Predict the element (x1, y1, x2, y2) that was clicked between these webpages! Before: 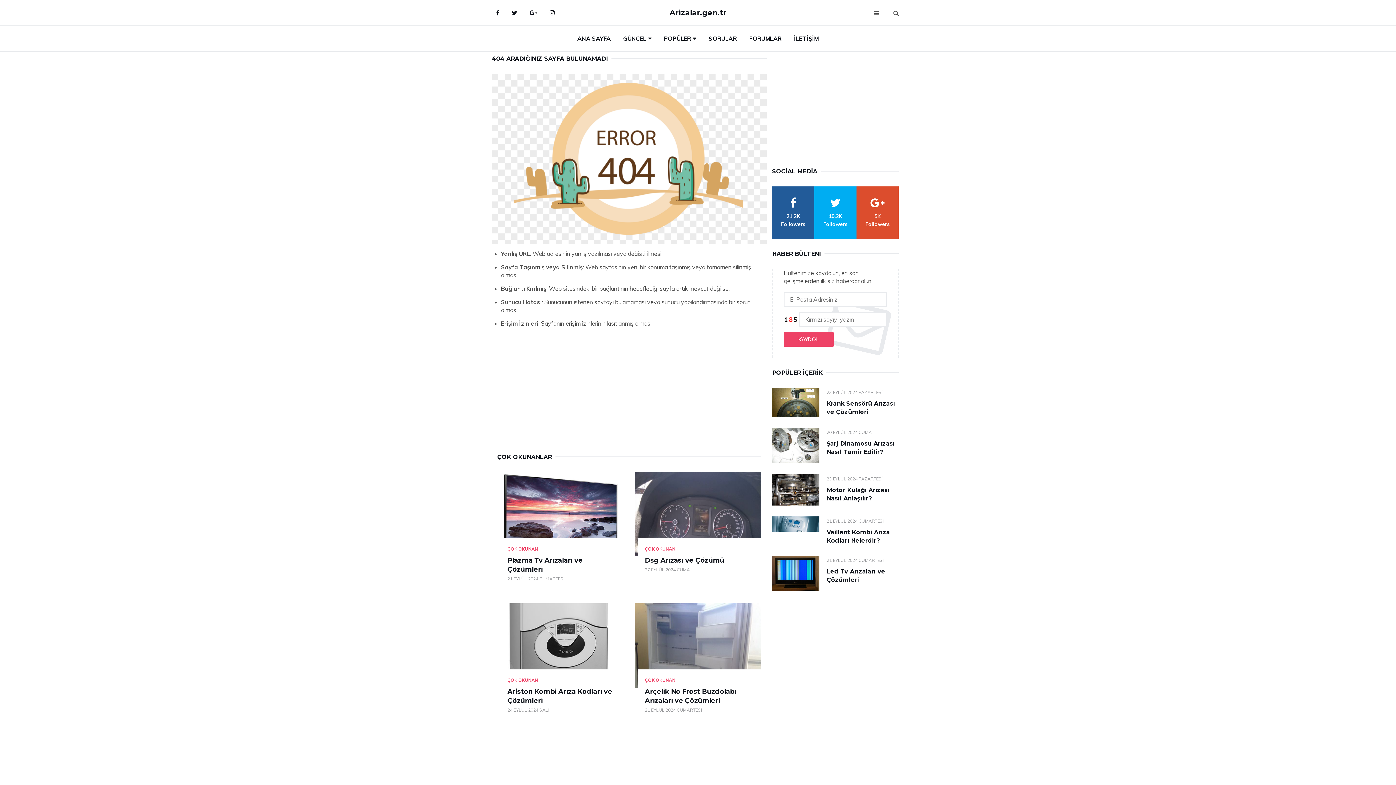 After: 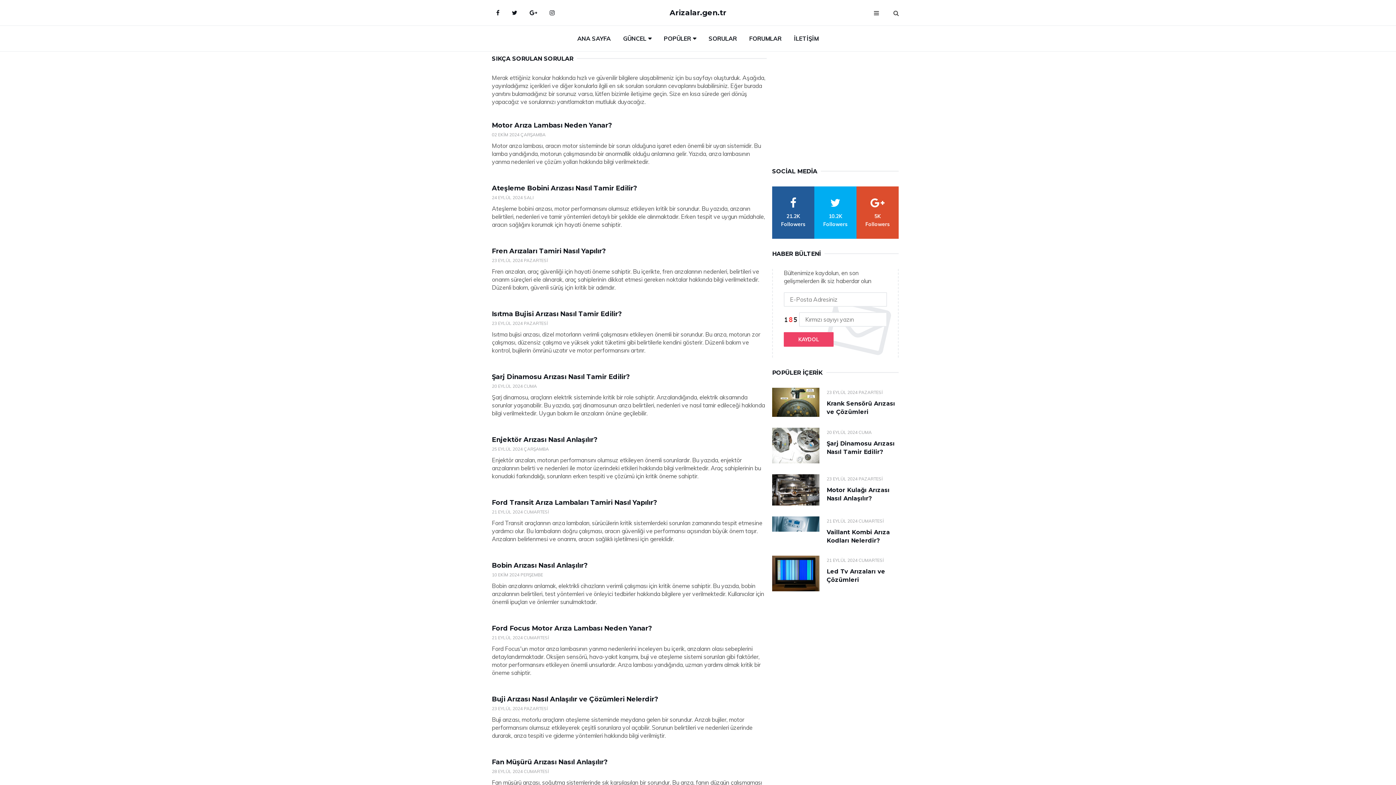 Action: label: SORULAR bbox: (703, 25, 742, 51)